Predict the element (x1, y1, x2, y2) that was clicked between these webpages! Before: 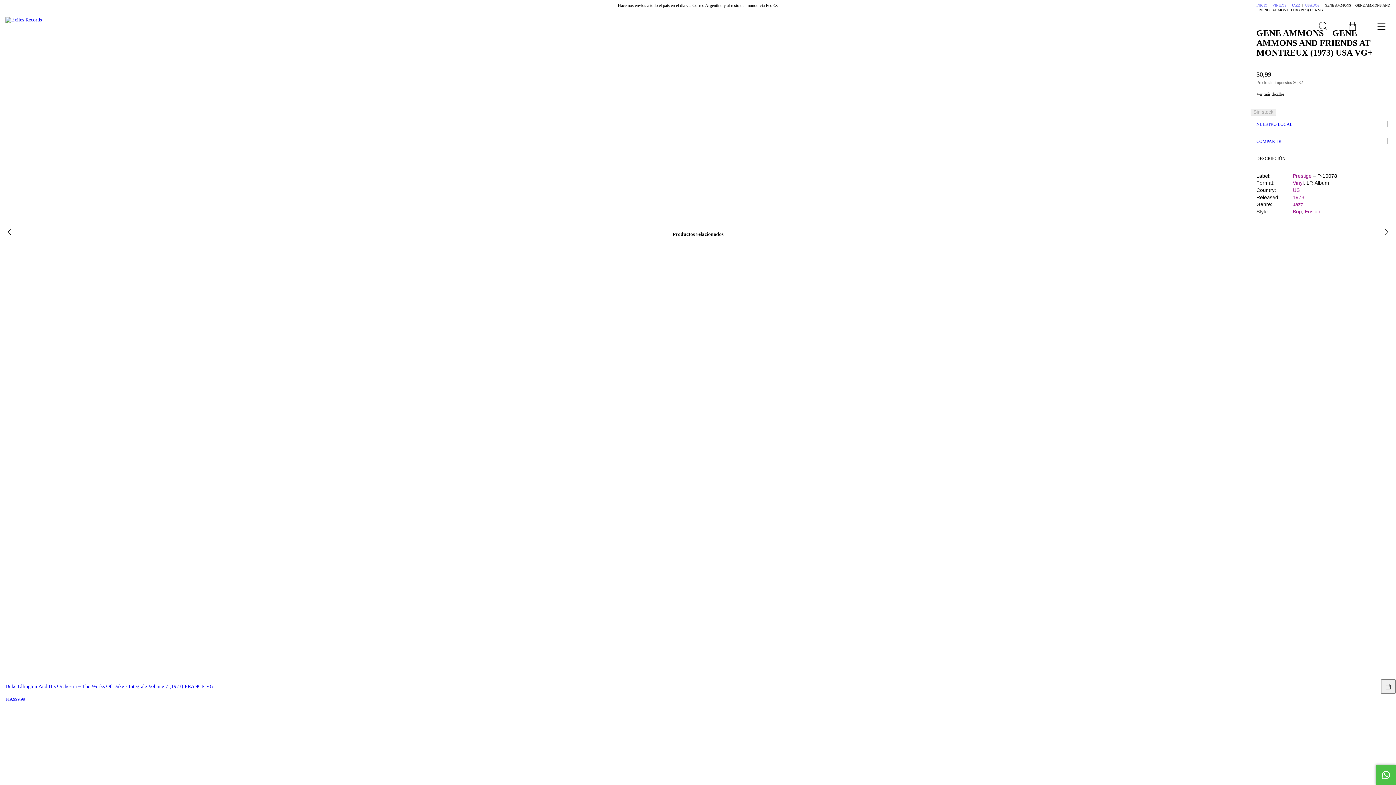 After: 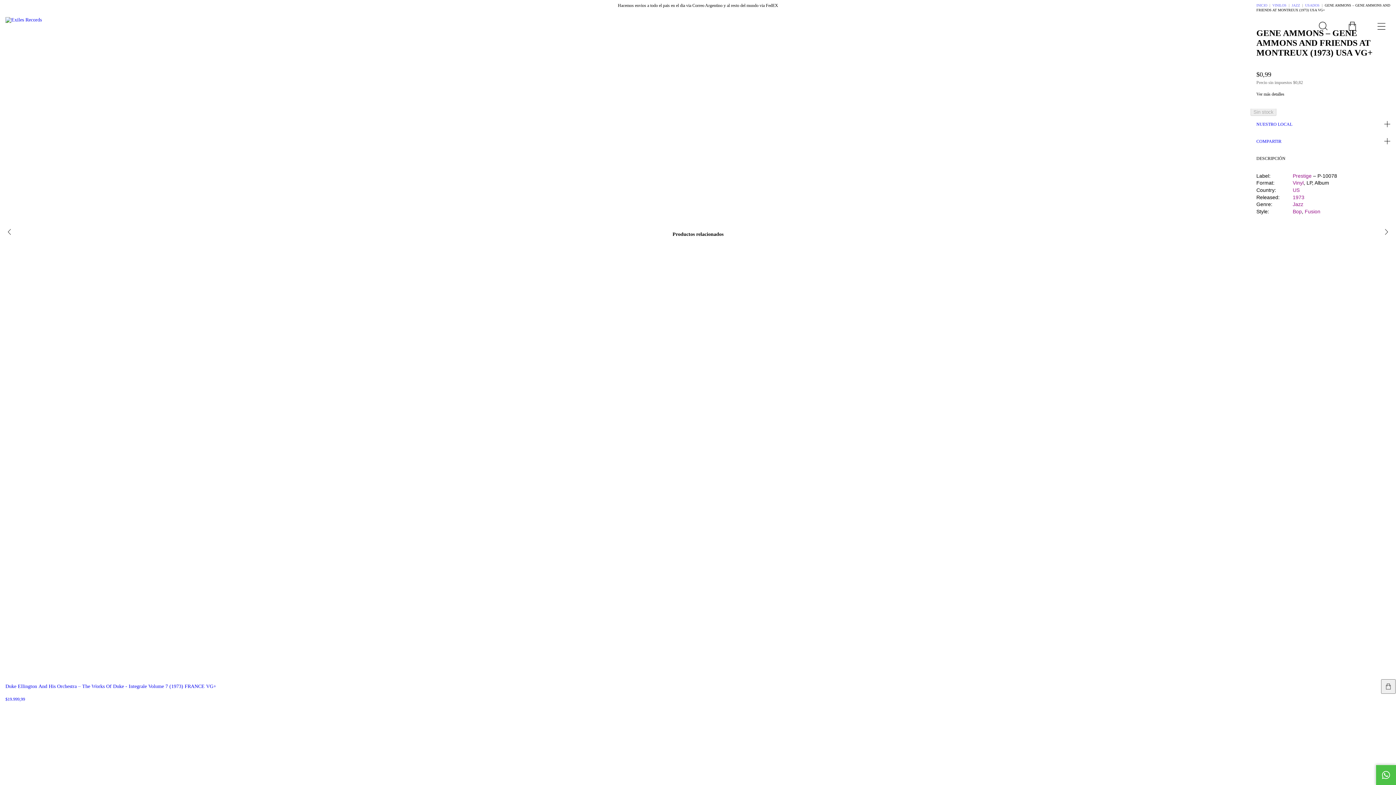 Action: label: NUESTRO LOCAL bbox: (1250, 115, 1396, 133)